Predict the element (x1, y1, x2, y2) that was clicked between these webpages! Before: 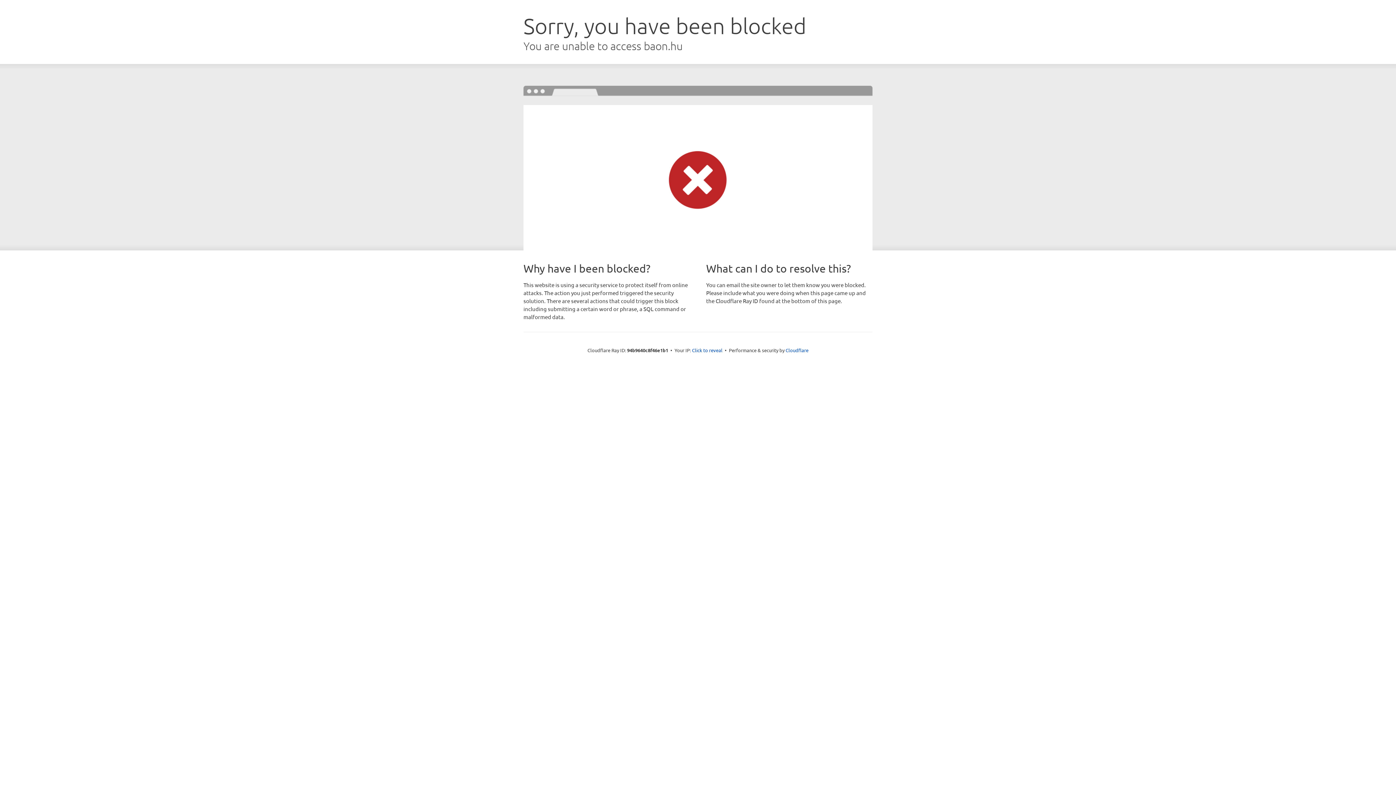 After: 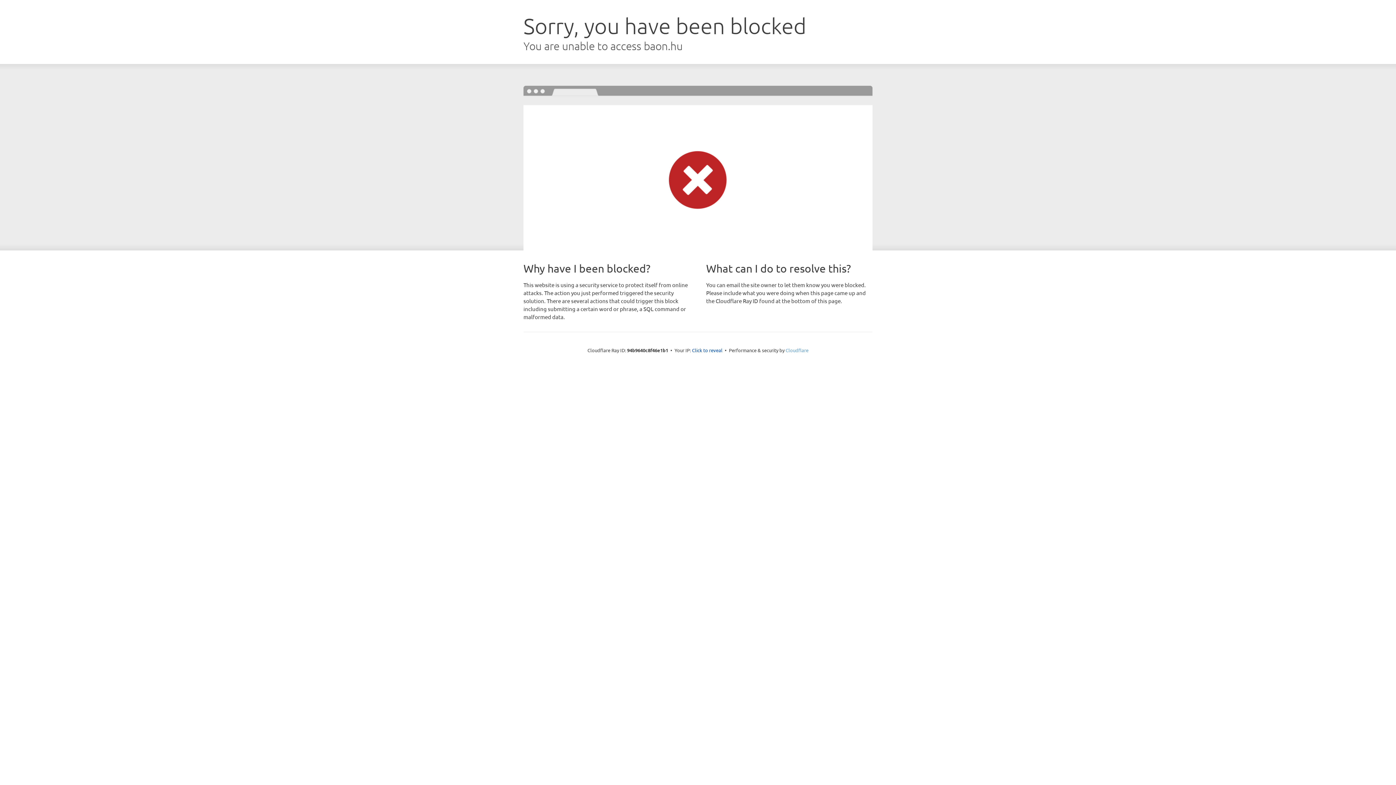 Action: bbox: (785, 347, 808, 353) label: Cloudflare